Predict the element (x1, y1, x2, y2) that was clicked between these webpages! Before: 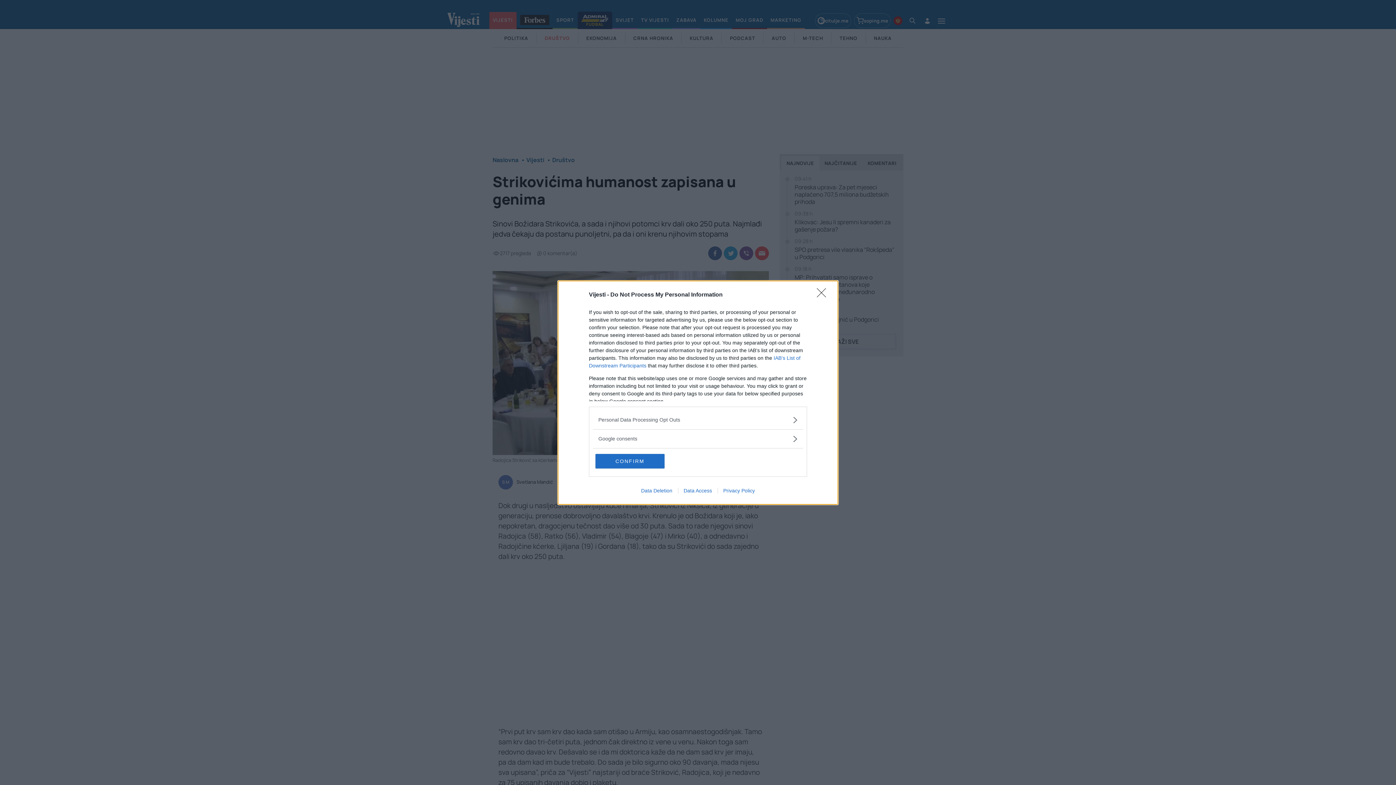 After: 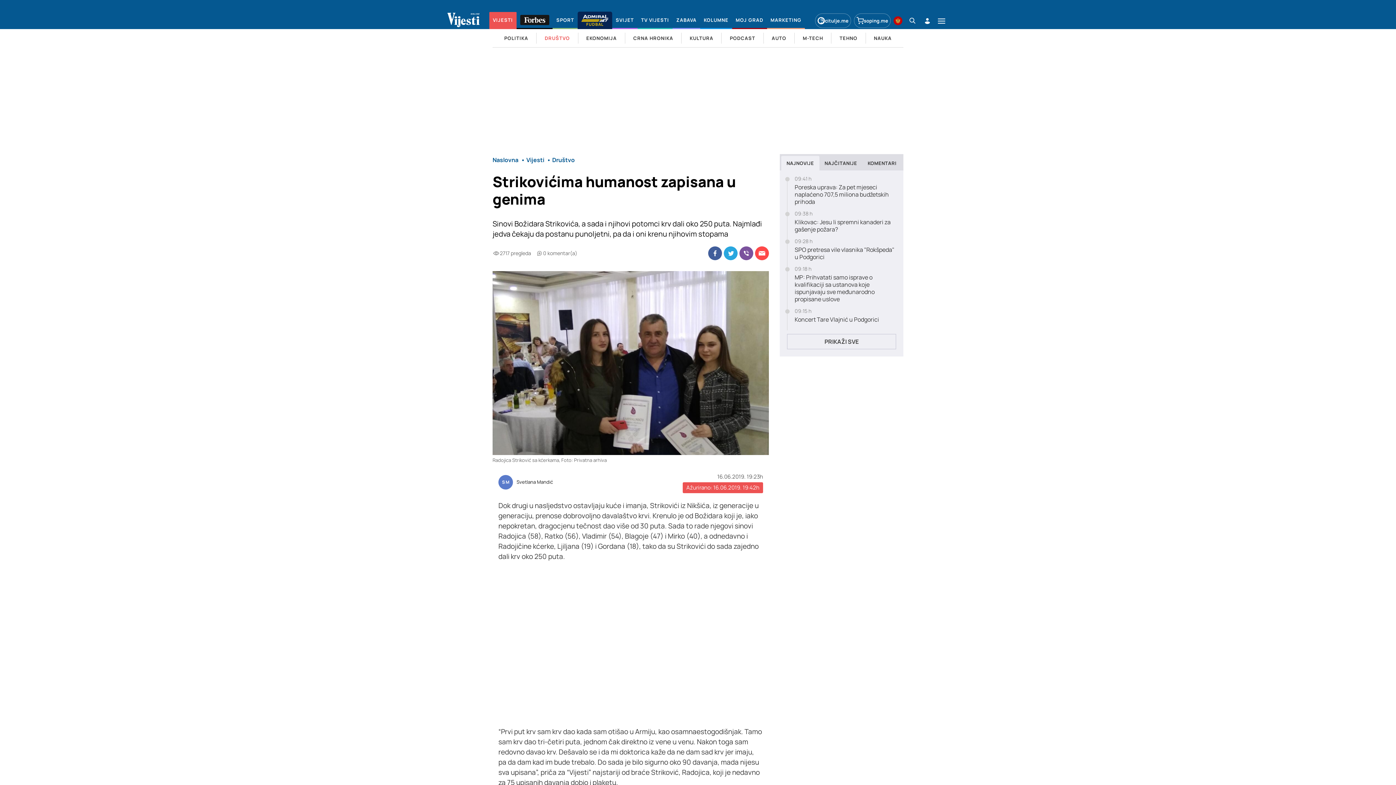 Action: bbox: (595, 454, 664, 468) label: CONFIRM